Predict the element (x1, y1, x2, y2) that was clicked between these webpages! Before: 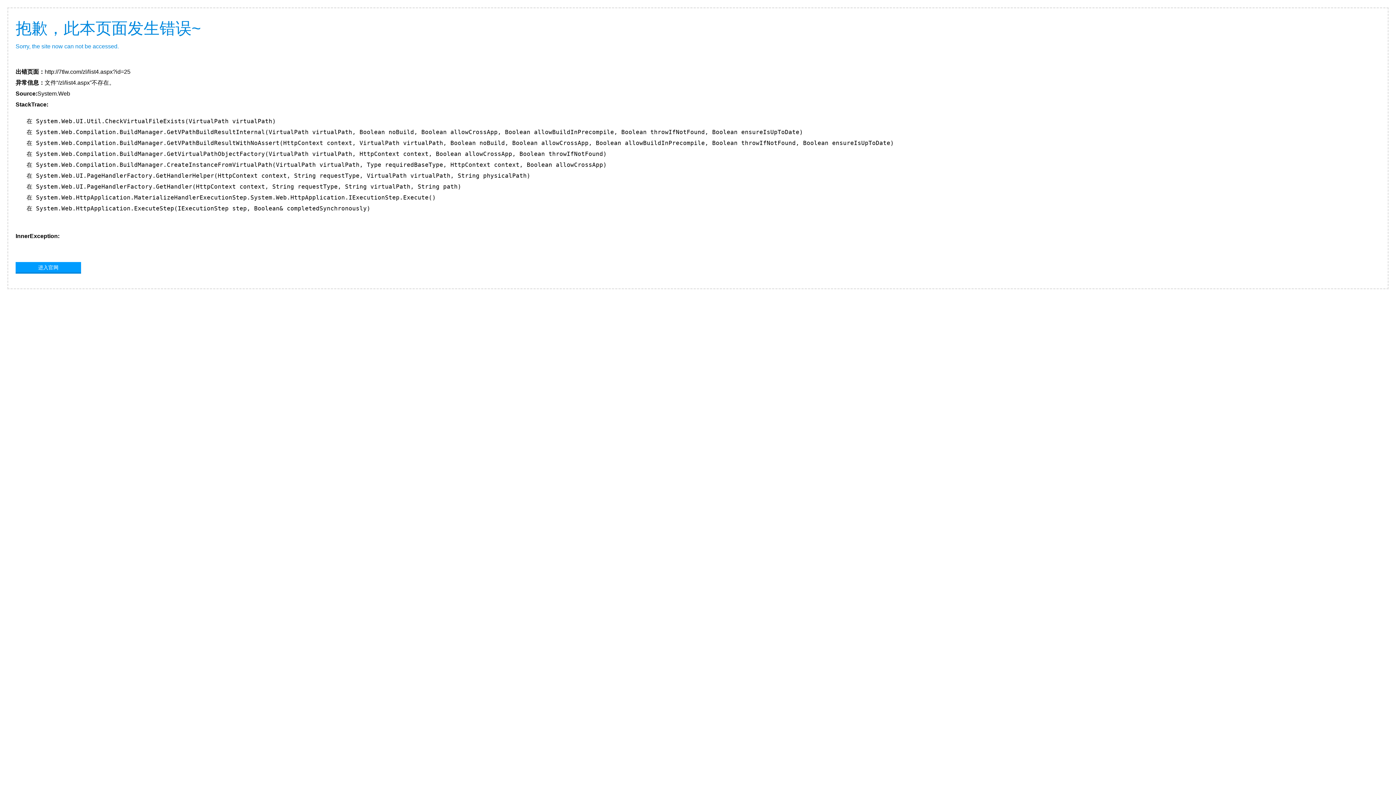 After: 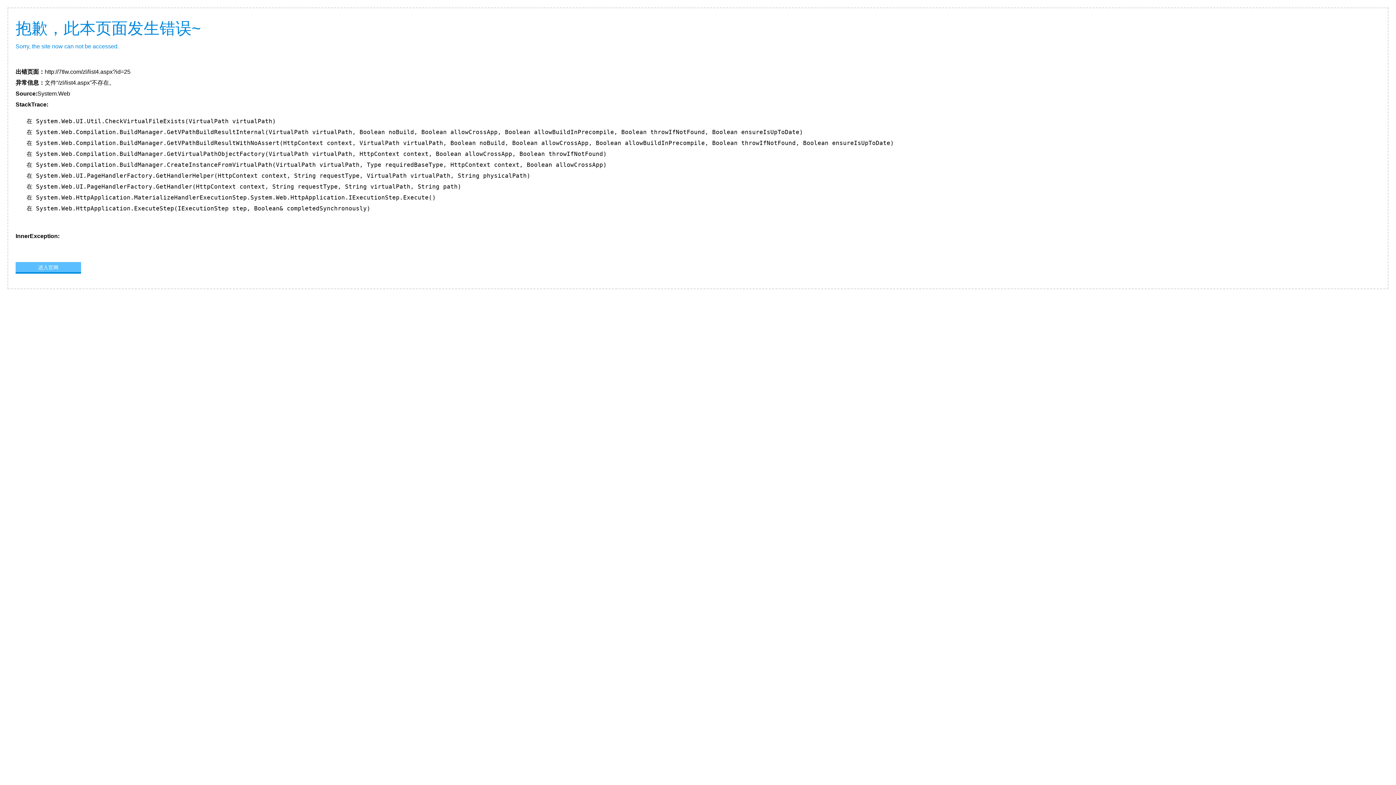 Action: bbox: (15, 262, 81, 272) label: 进入官网